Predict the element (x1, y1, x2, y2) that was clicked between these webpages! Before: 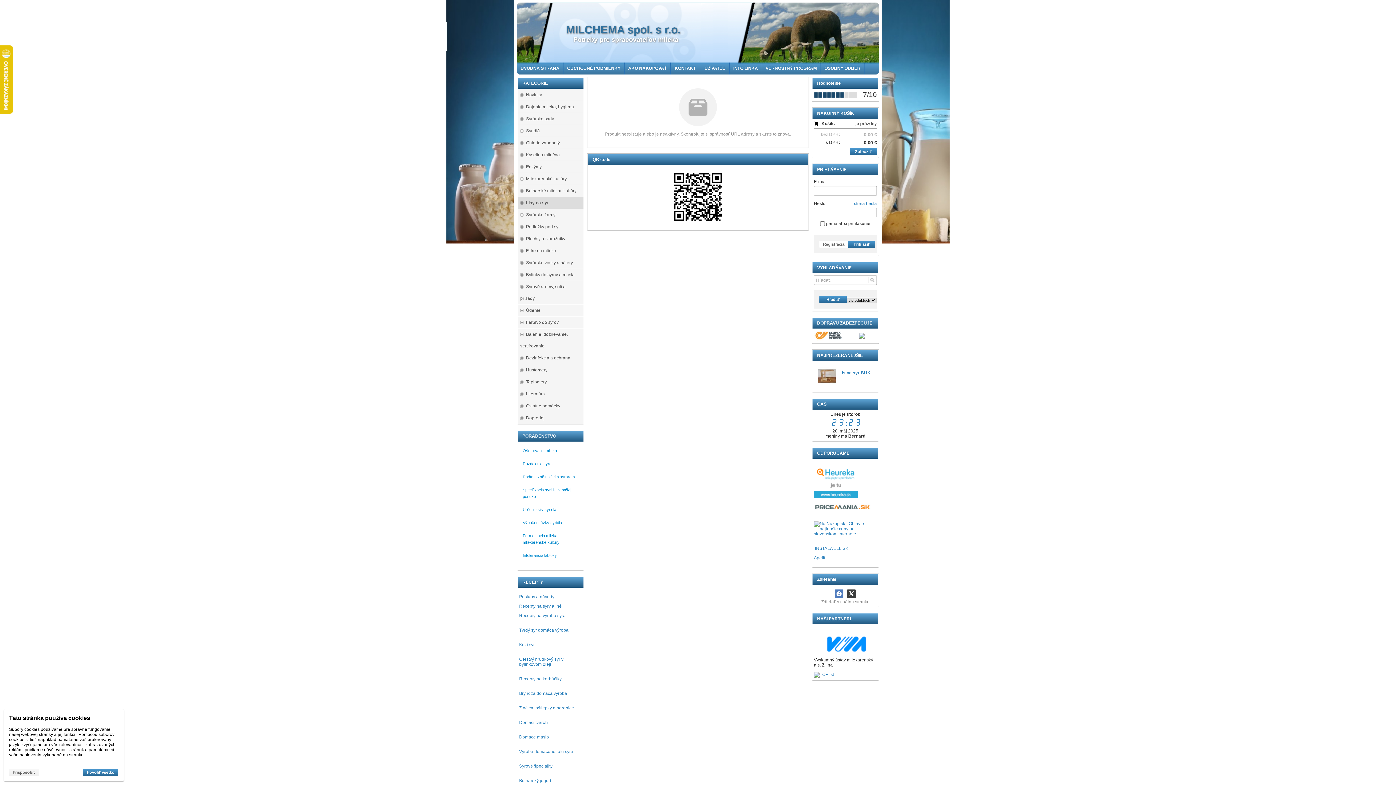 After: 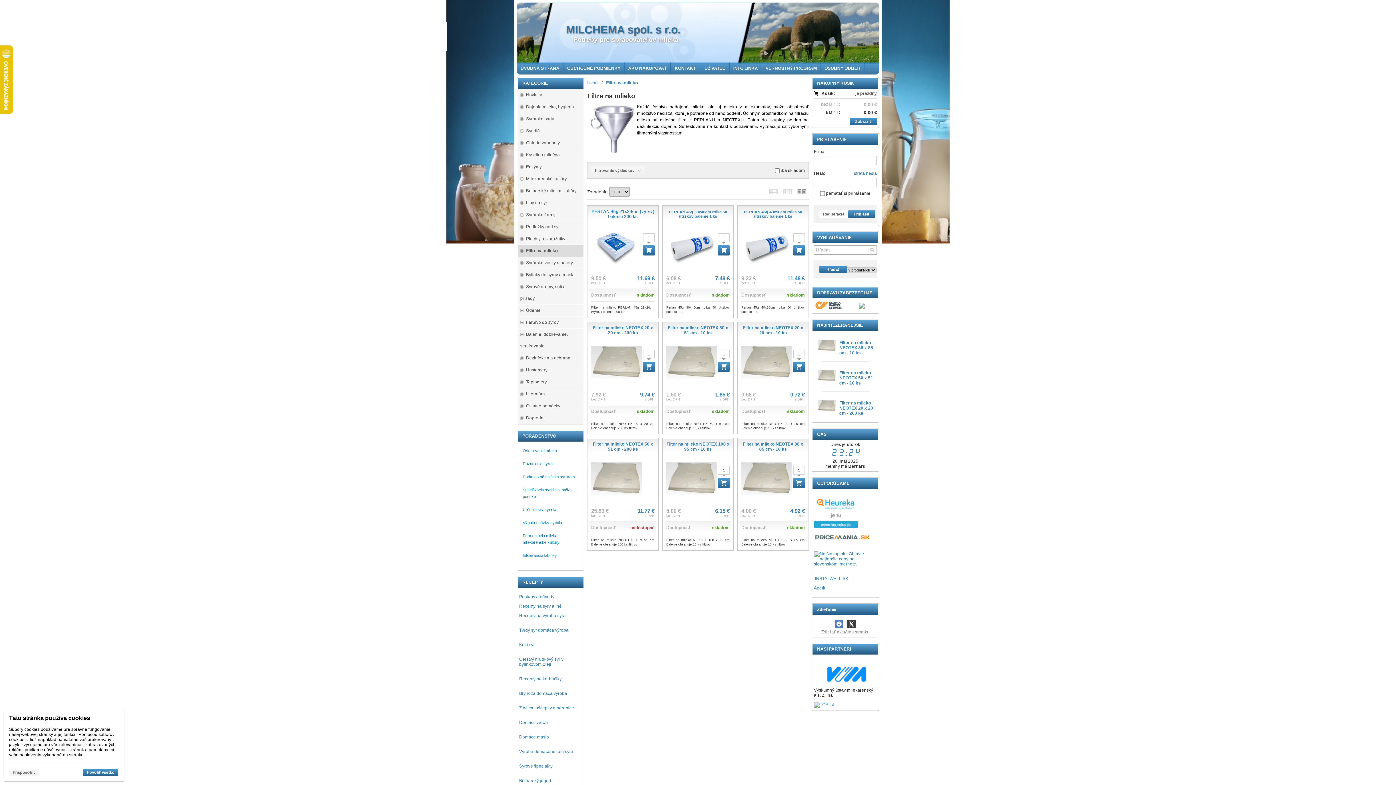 Action: bbox: (517, 245, 583, 256) label: Filtre na mlieko